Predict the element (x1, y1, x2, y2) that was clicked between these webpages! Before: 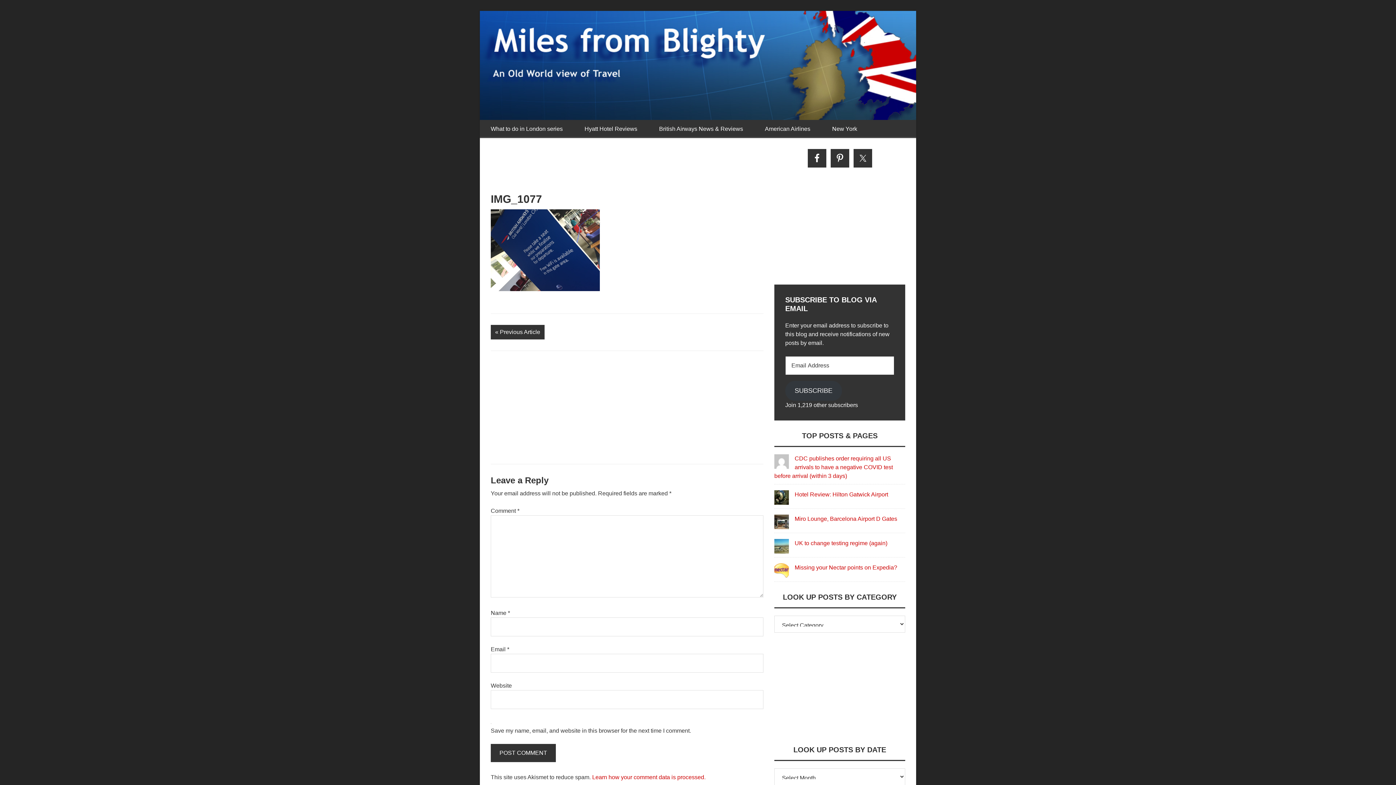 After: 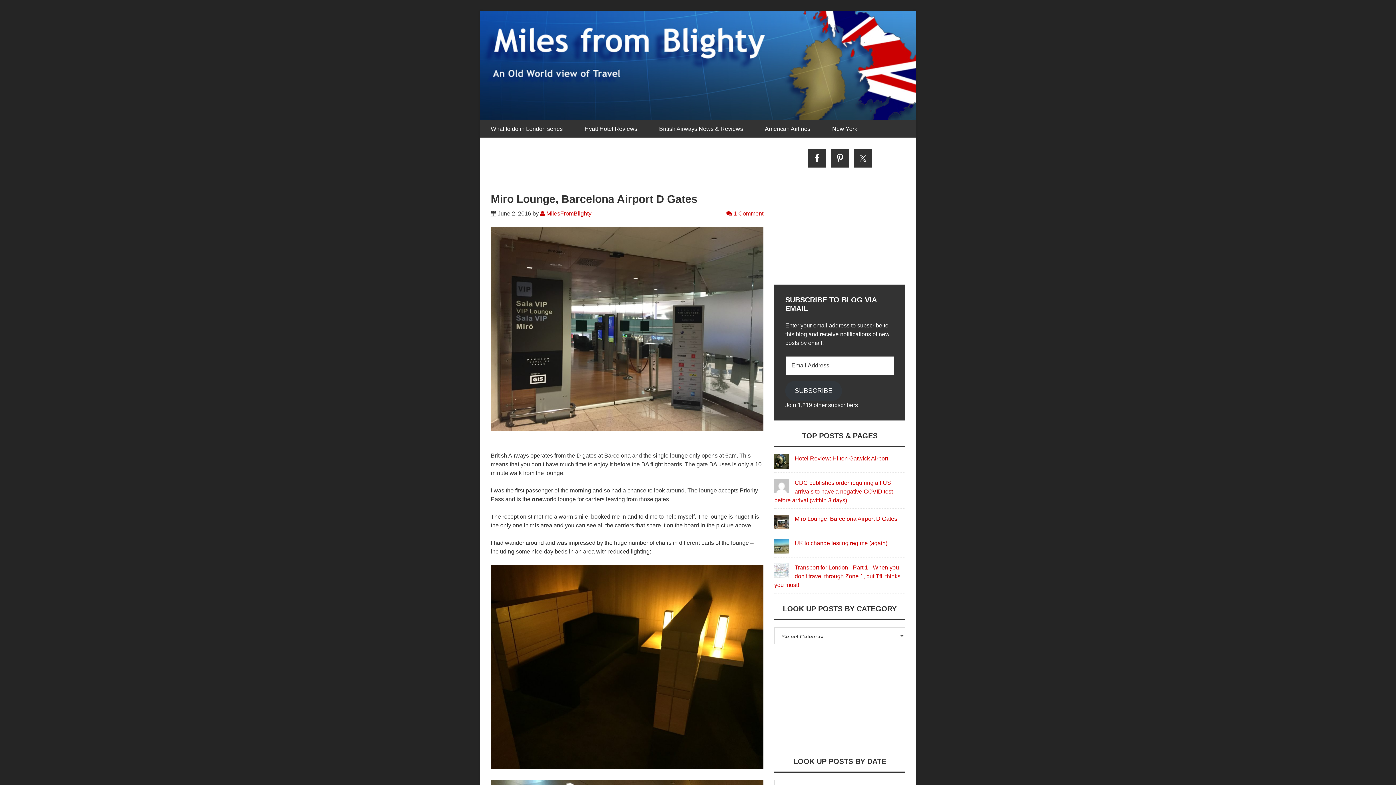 Action: label: Miro Lounge, Barcelona Airport D Gates bbox: (794, 516, 897, 522)